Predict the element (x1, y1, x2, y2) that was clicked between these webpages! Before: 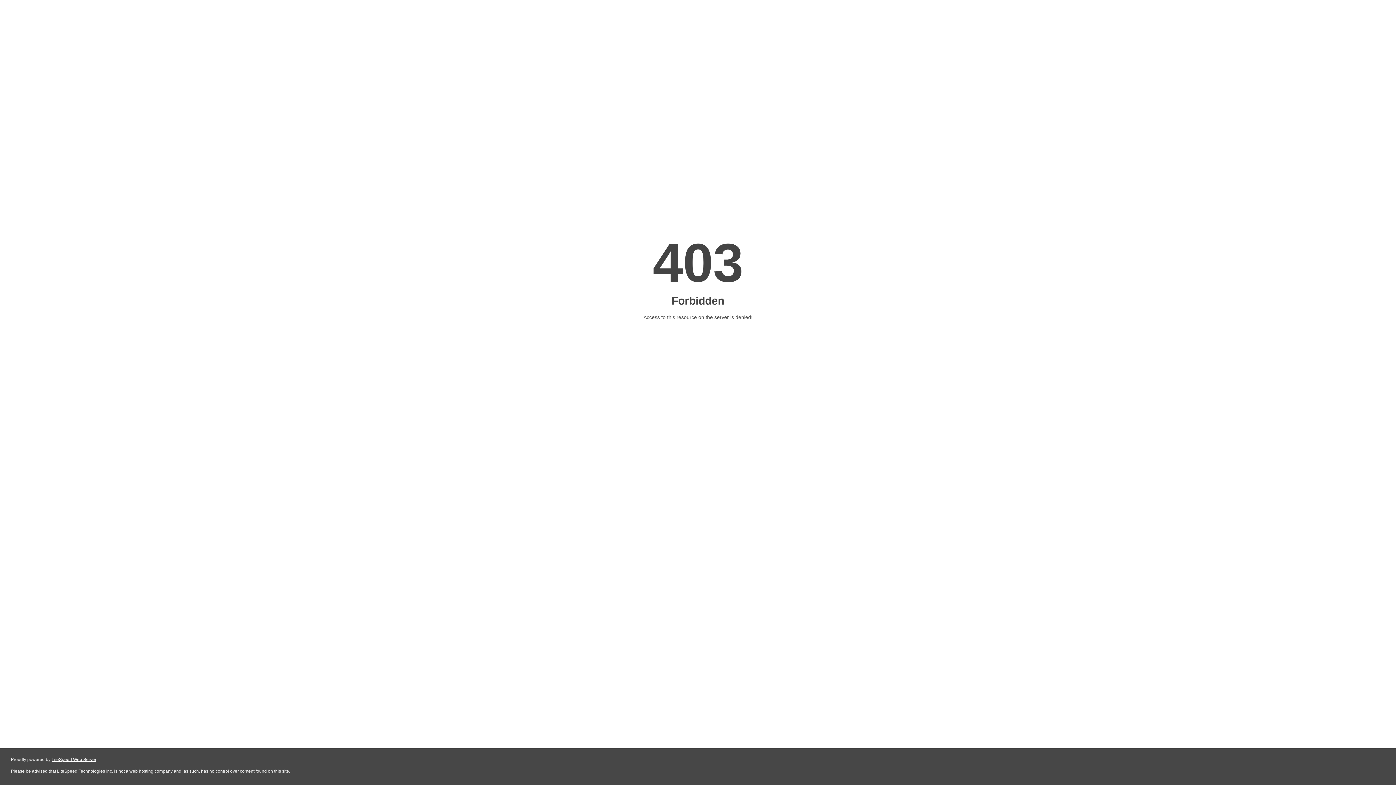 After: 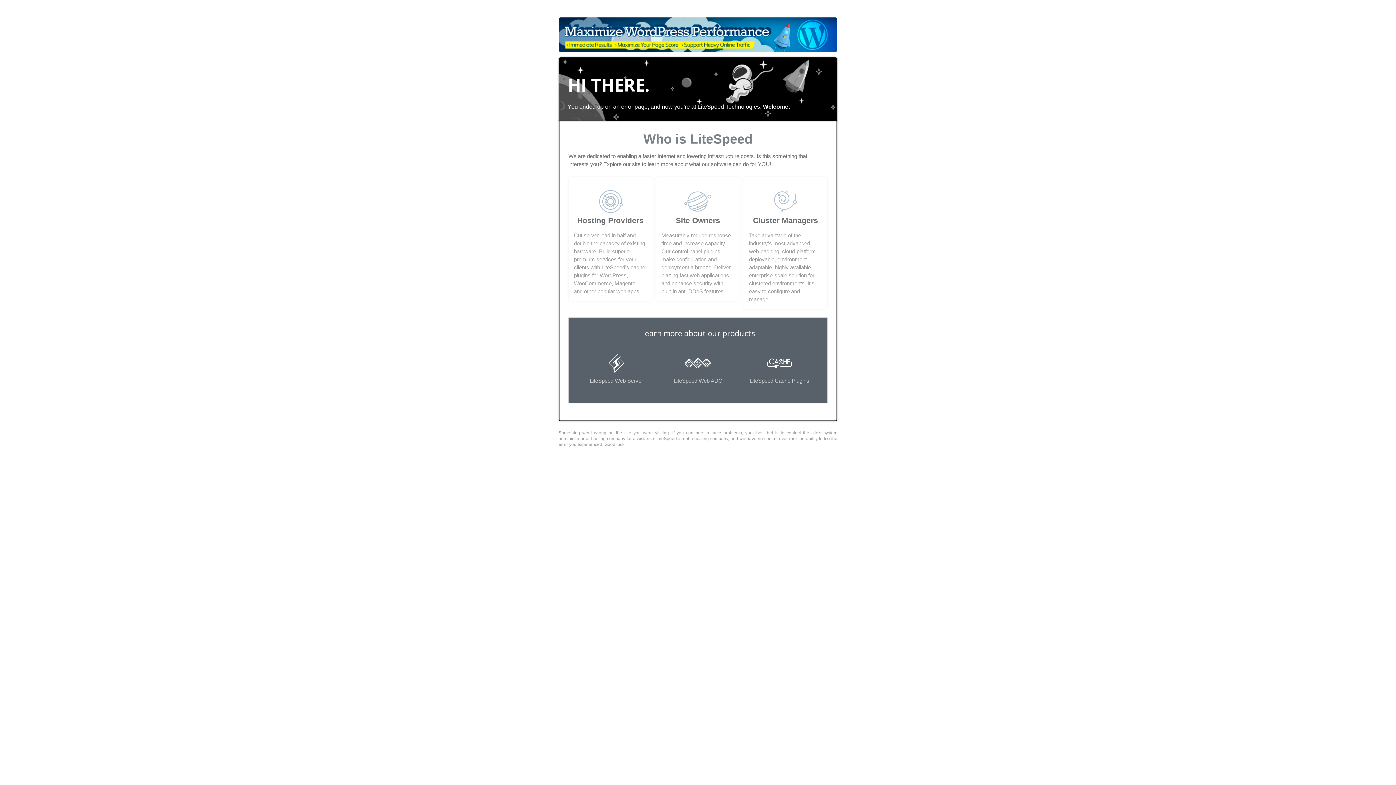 Action: label: LiteSpeed Web Server bbox: (51, 757, 96, 762)